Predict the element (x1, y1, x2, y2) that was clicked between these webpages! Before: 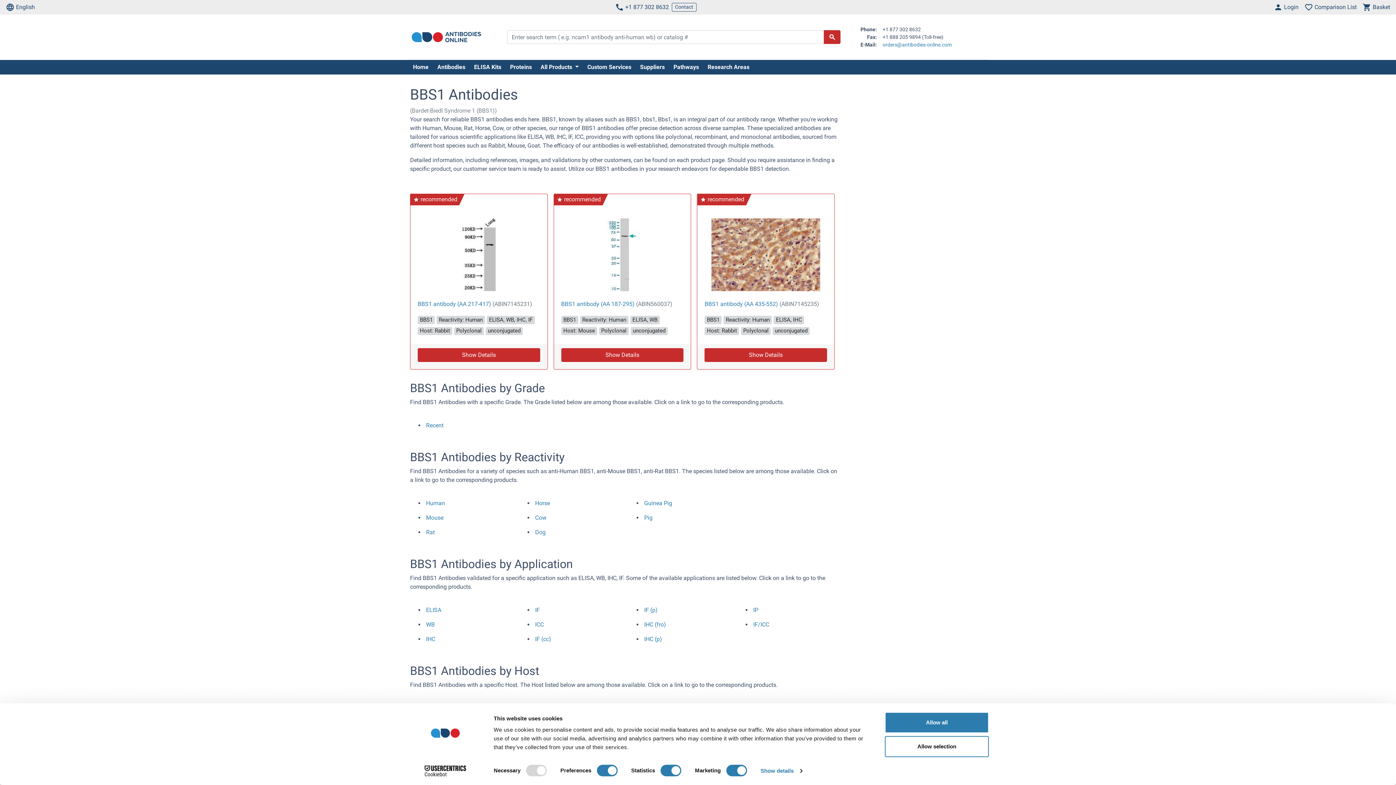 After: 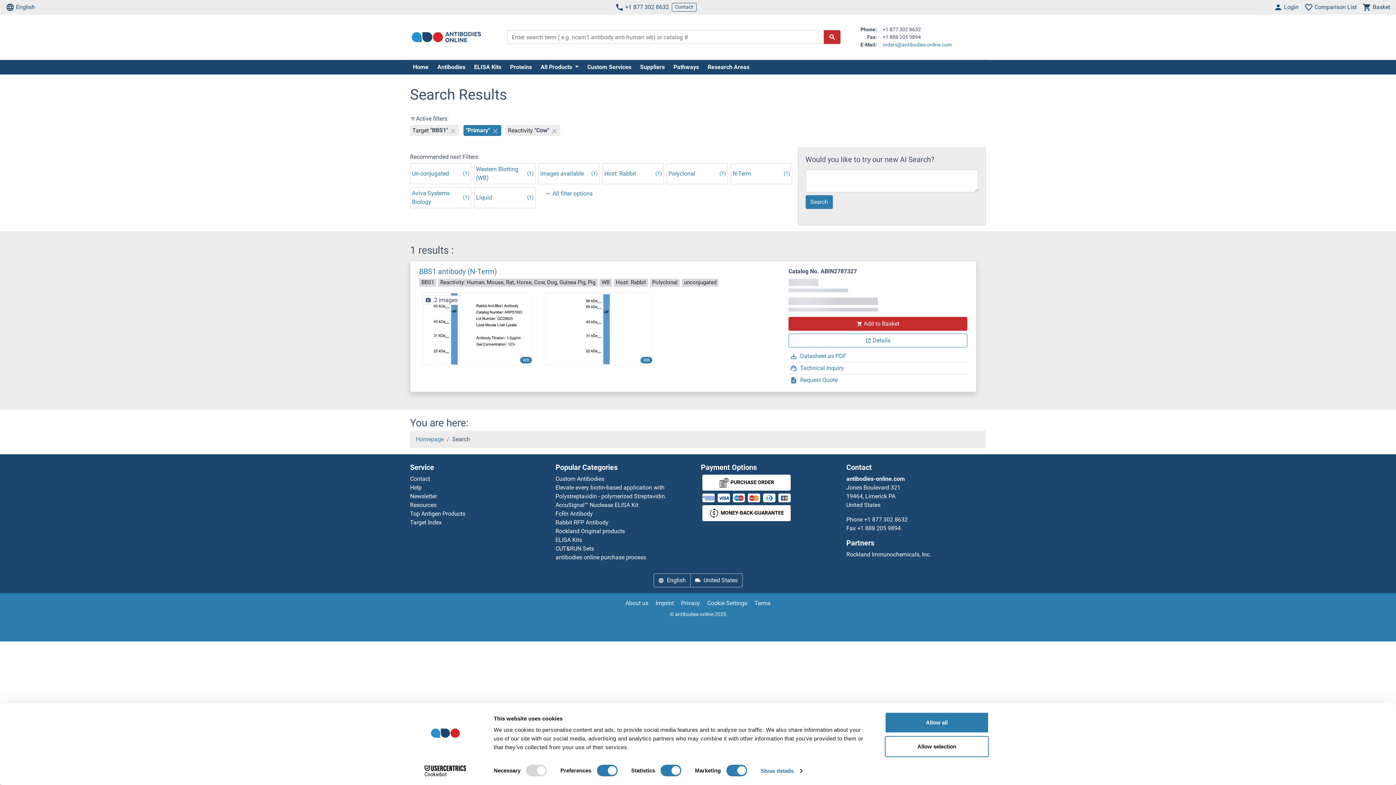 Action: label: Cow bbox: (535, 513, 546, 522)